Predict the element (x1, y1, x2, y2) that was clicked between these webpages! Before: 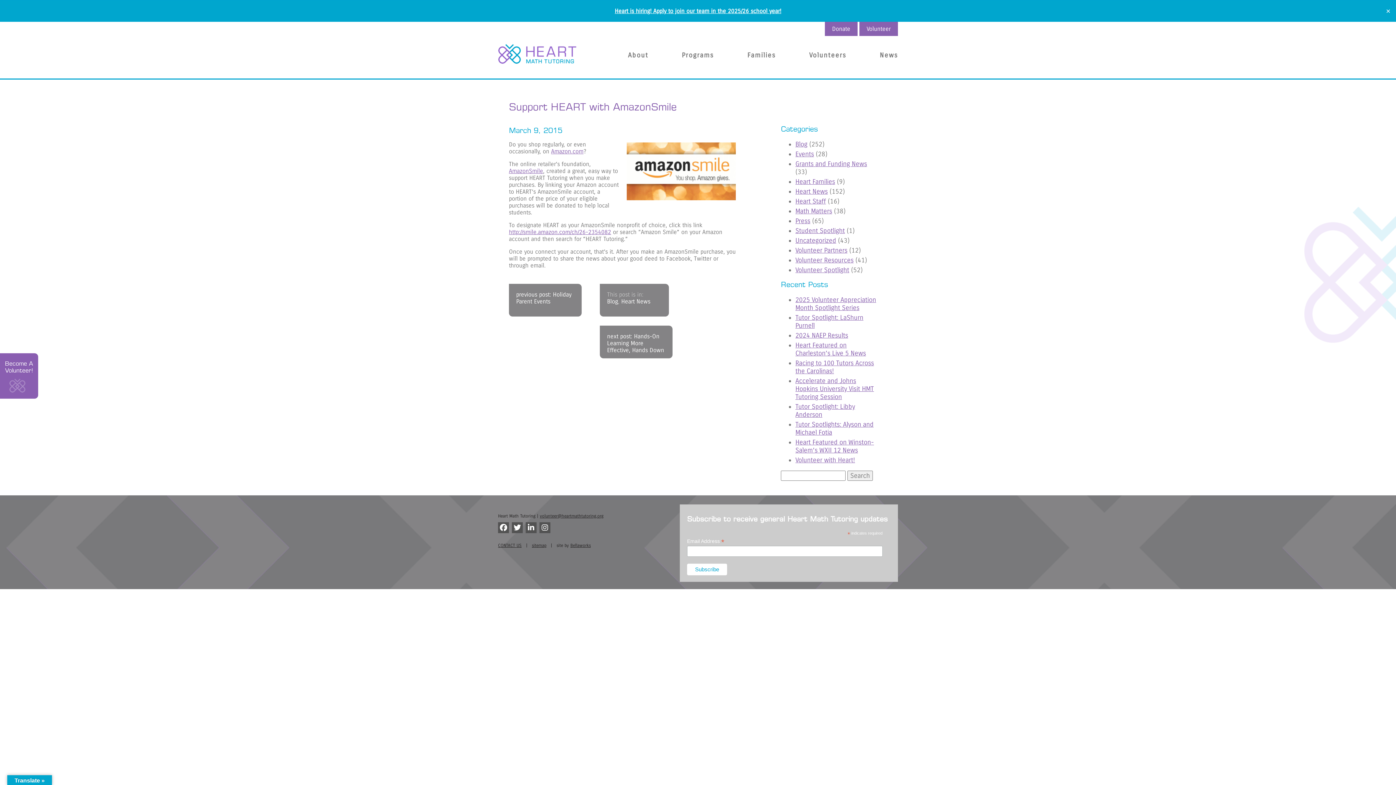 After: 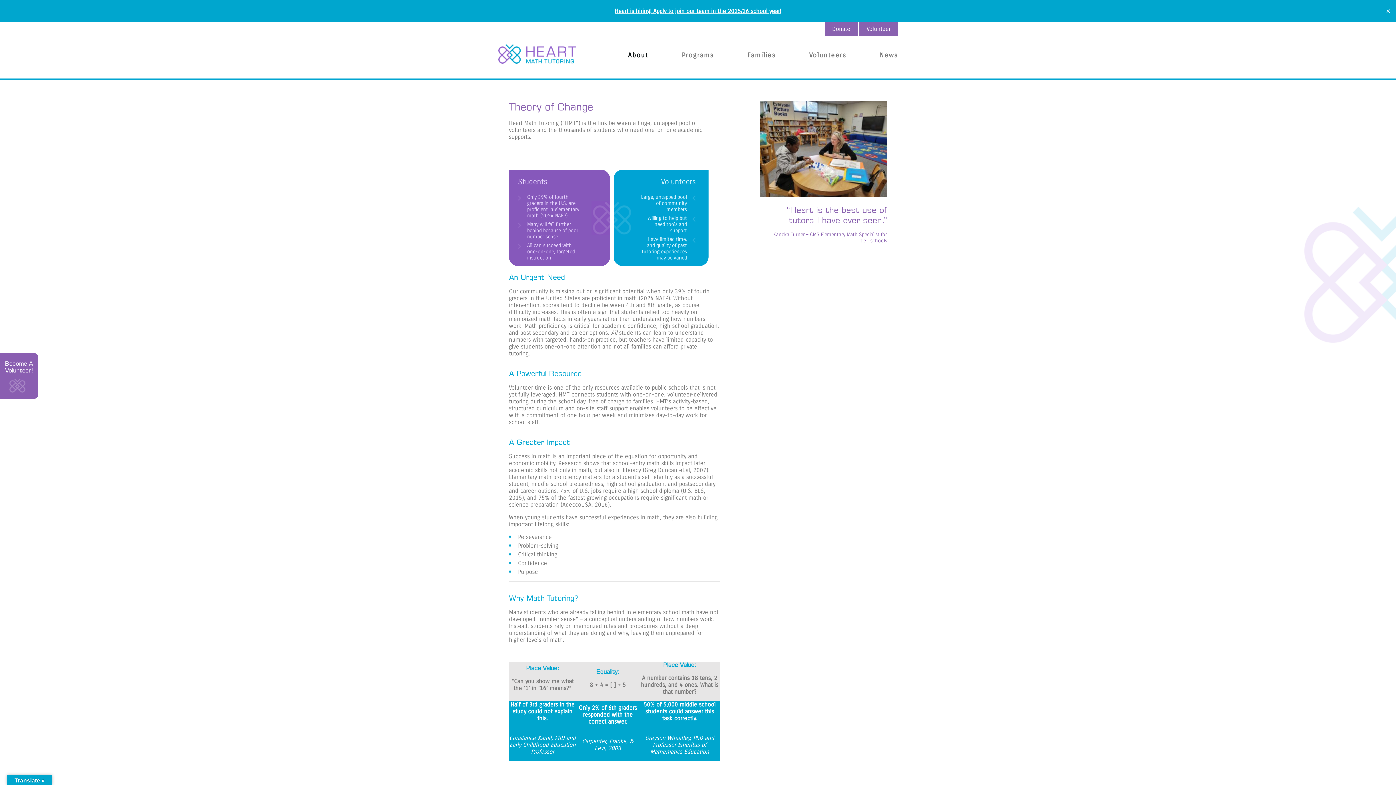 Action: bbox: (611, 46, 665, 64) label: About